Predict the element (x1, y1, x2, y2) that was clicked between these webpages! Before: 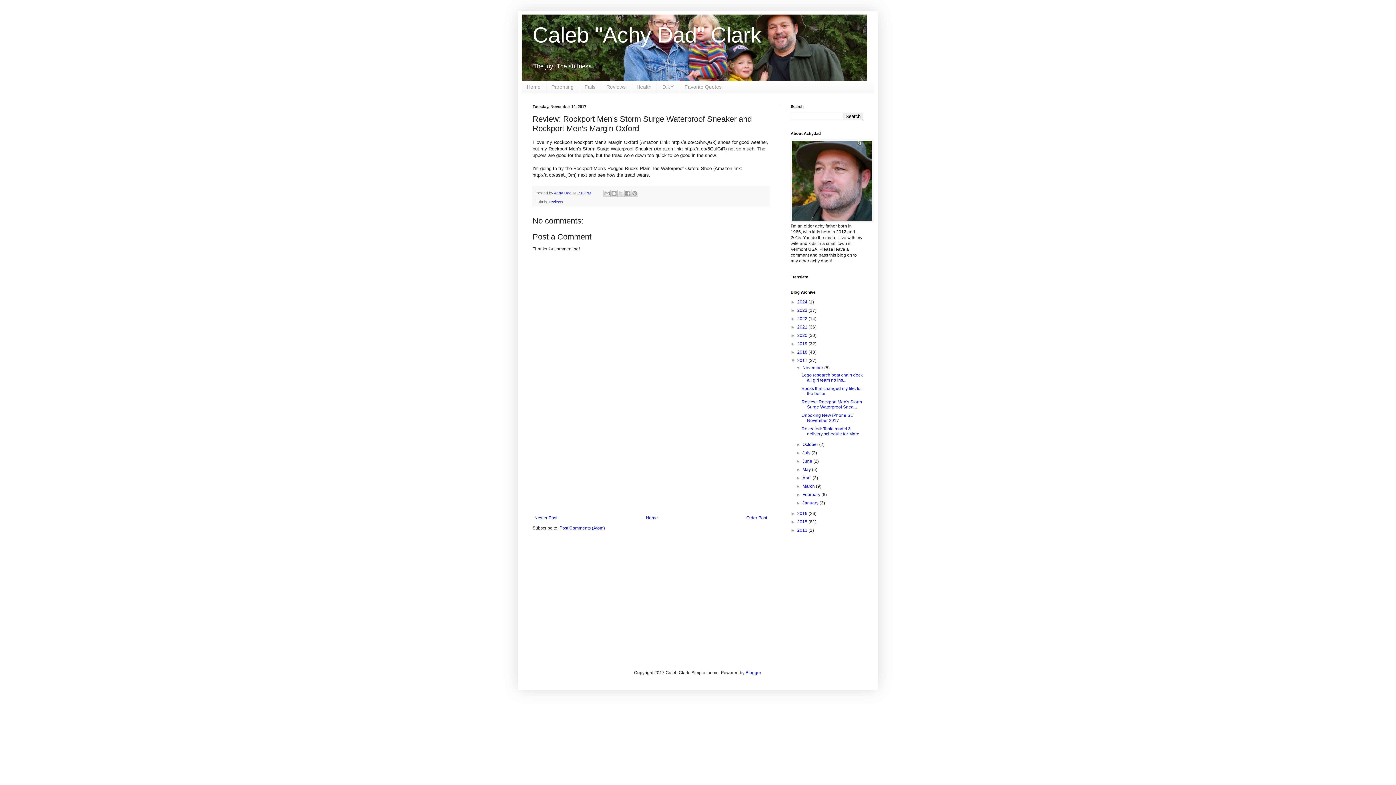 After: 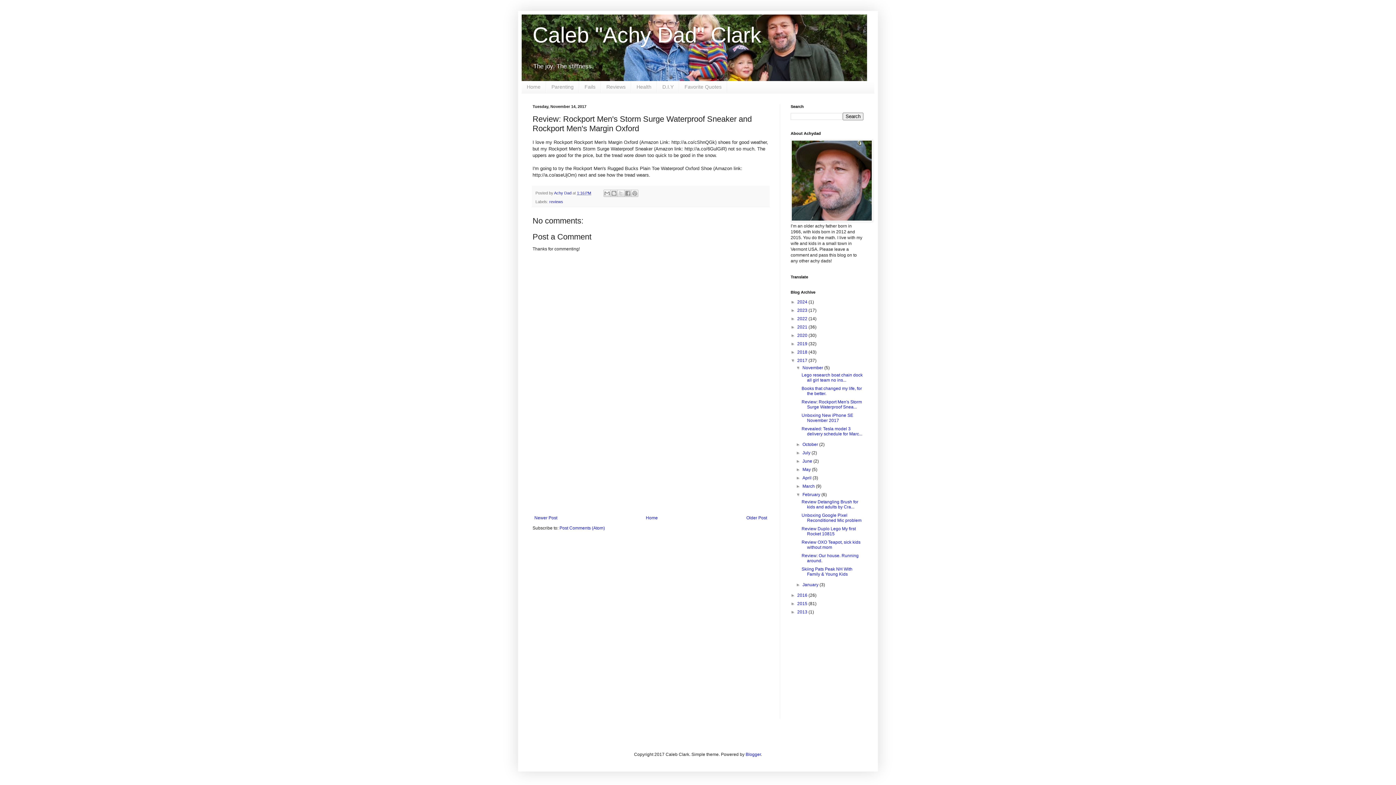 Action: bbox: (796, 492, 802, 497) label: ►  